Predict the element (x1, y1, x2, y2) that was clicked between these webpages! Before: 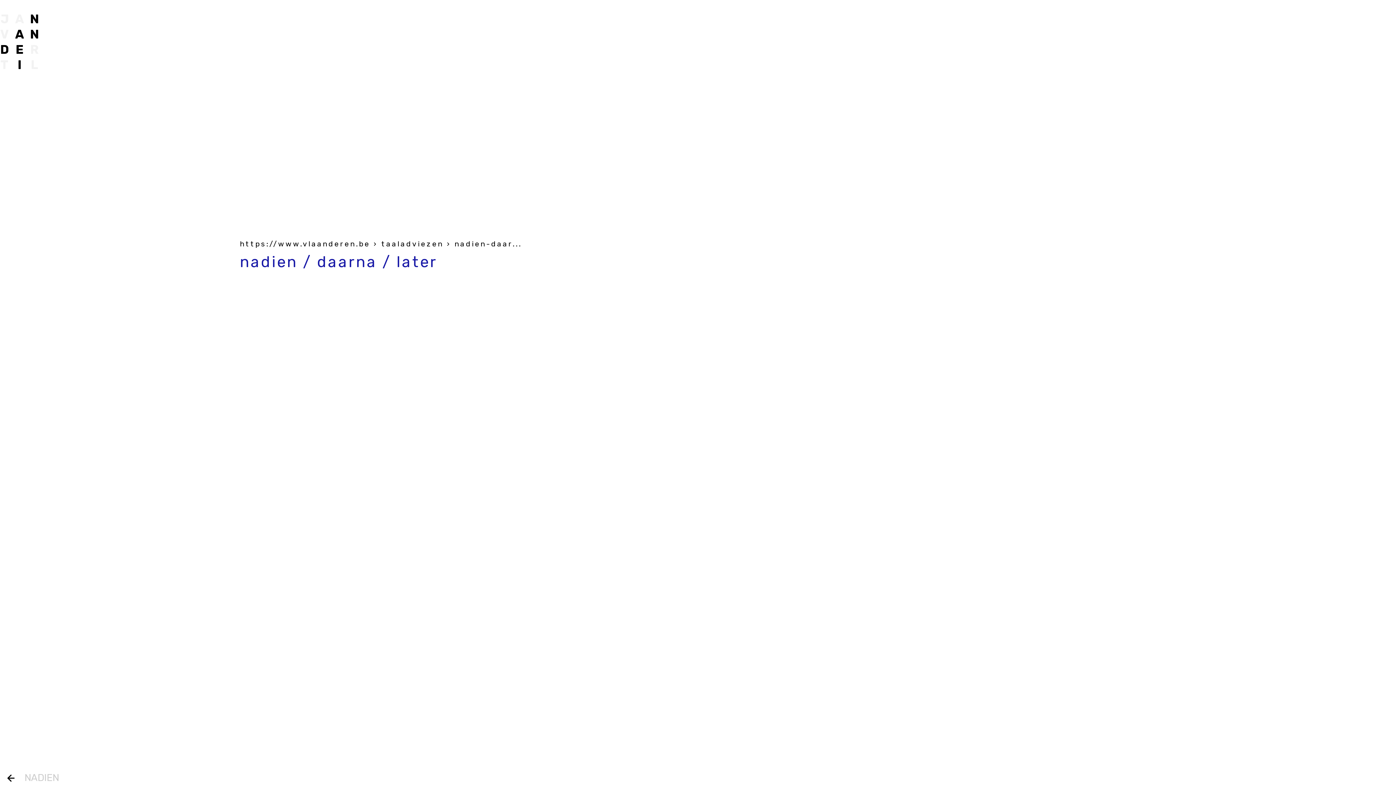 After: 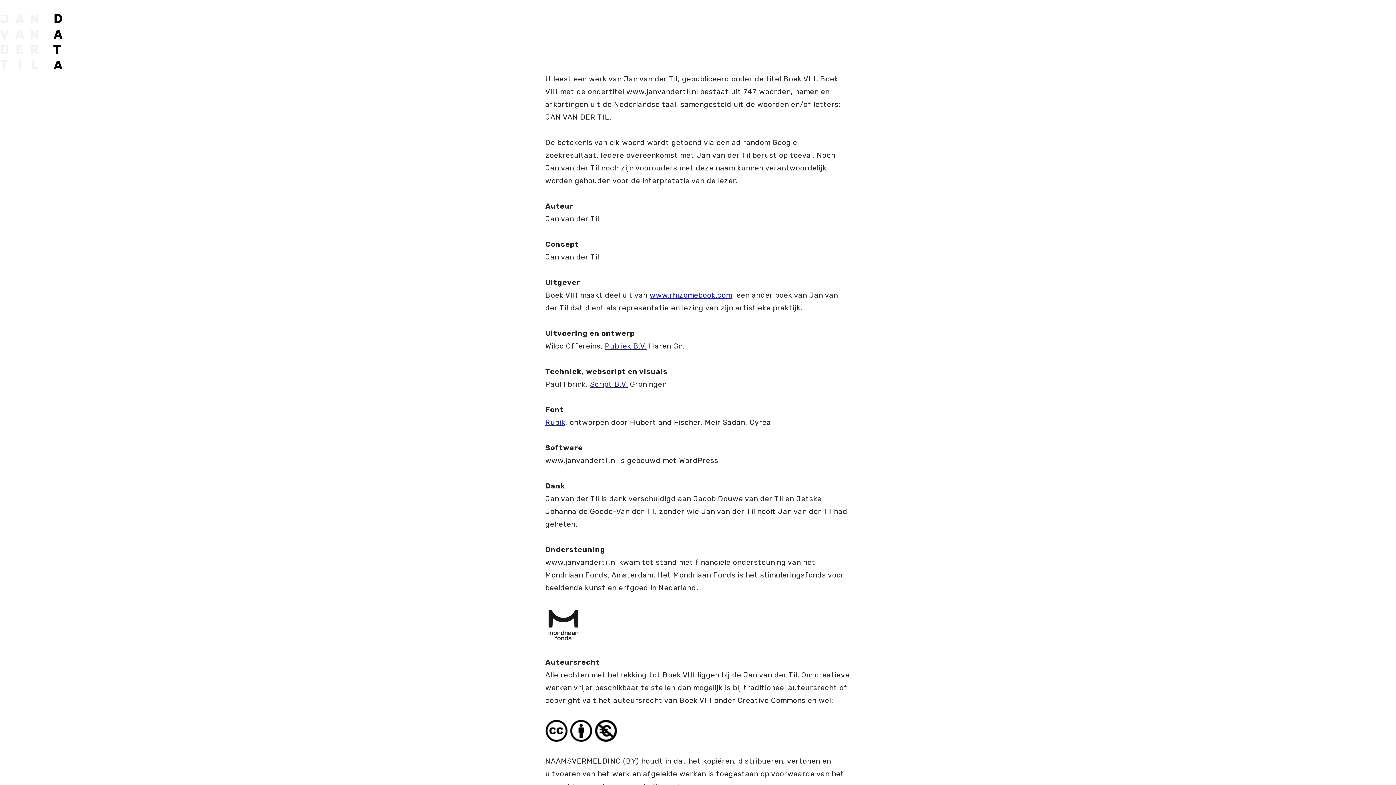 Action: bbox: (0, 11, 38, 72) label: Jan van der Til